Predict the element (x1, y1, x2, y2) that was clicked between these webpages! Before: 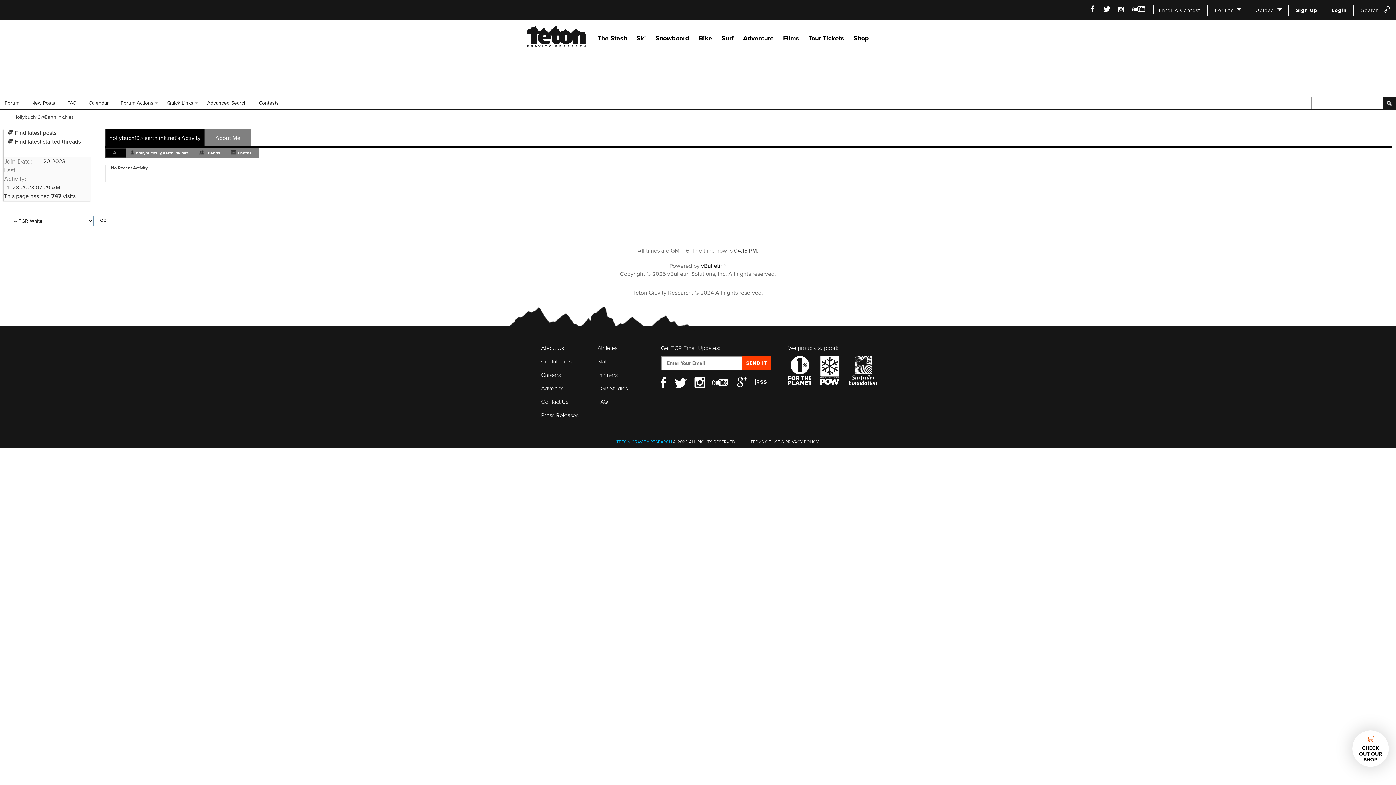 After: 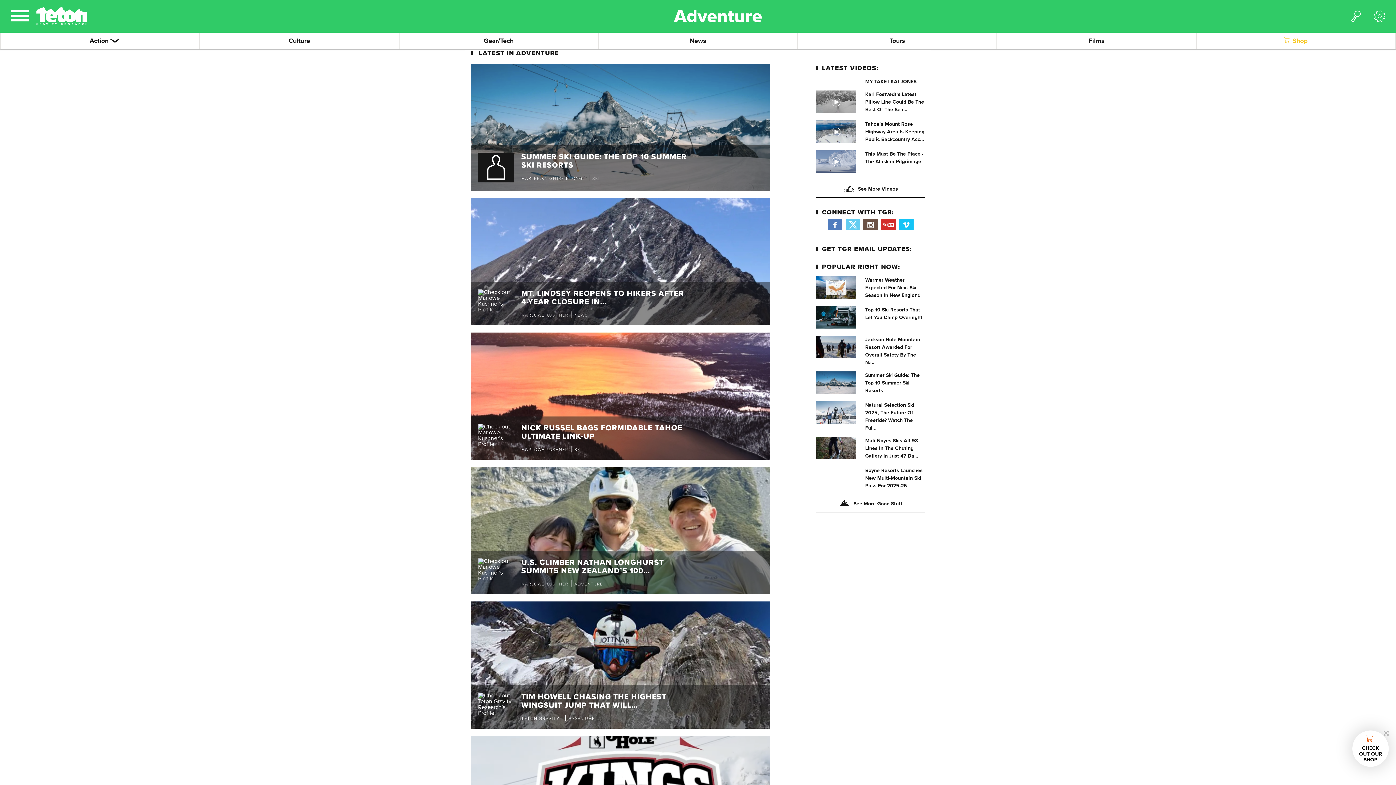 Action: label: Adventure bbox: (743, 34, 773, 42)